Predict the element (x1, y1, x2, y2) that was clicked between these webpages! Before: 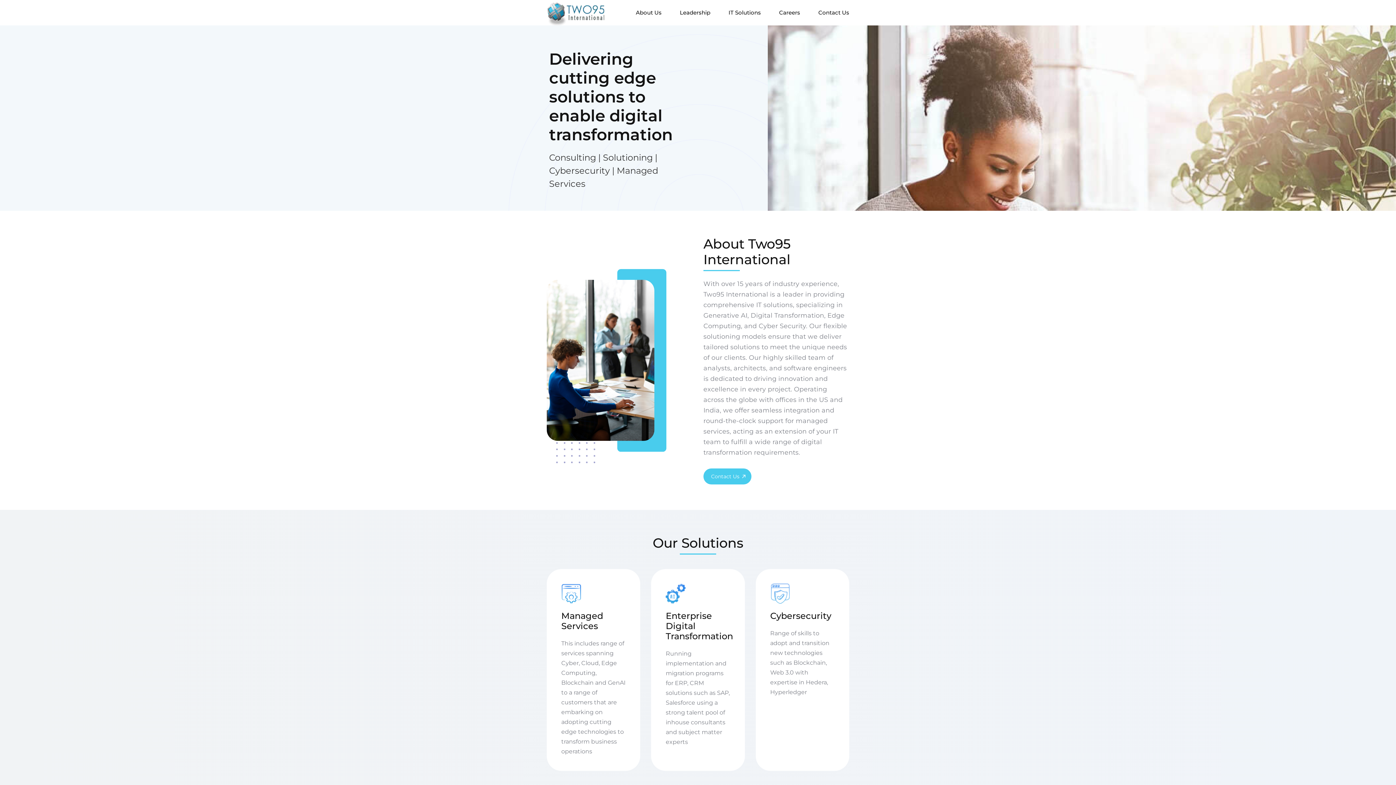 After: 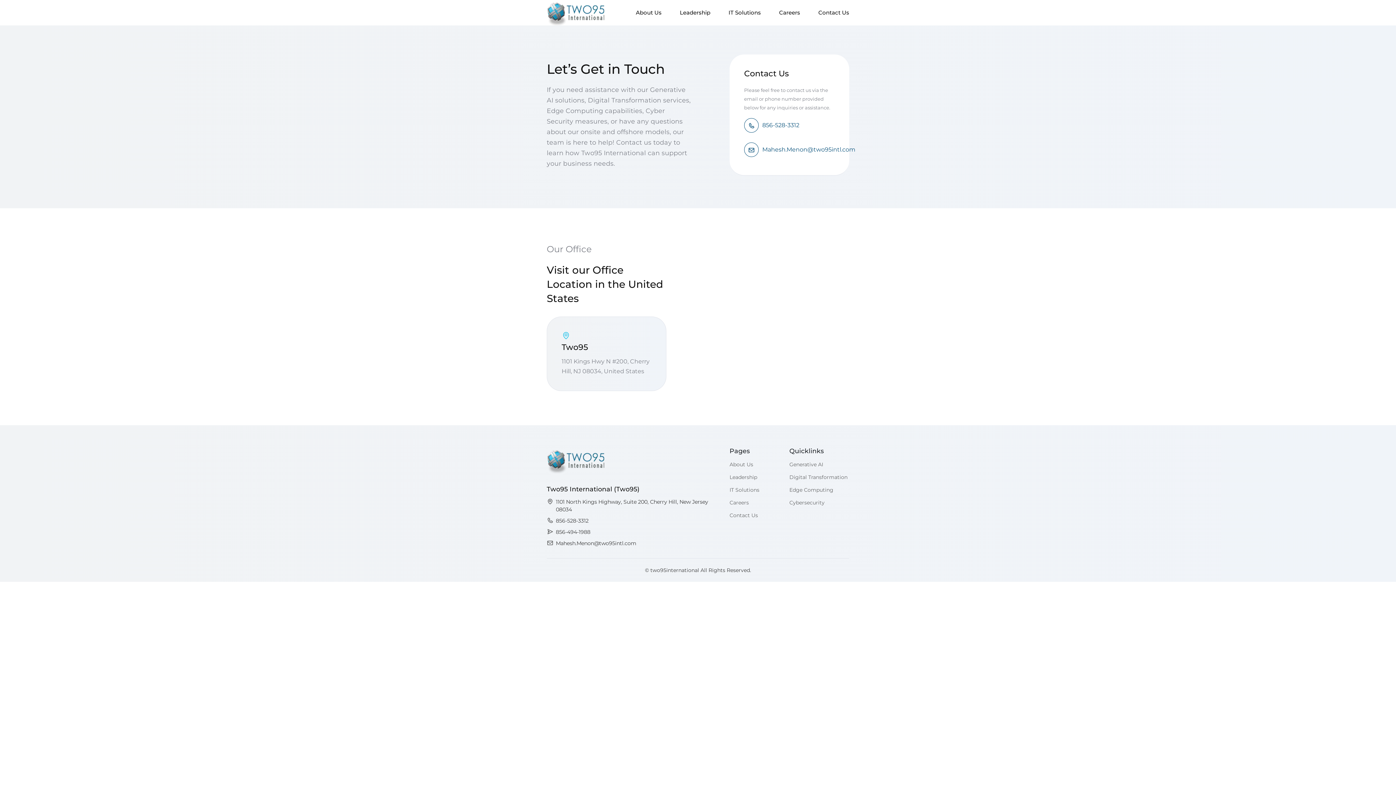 Action: bbox: (818, 9, 849, 16) label: Contact Us